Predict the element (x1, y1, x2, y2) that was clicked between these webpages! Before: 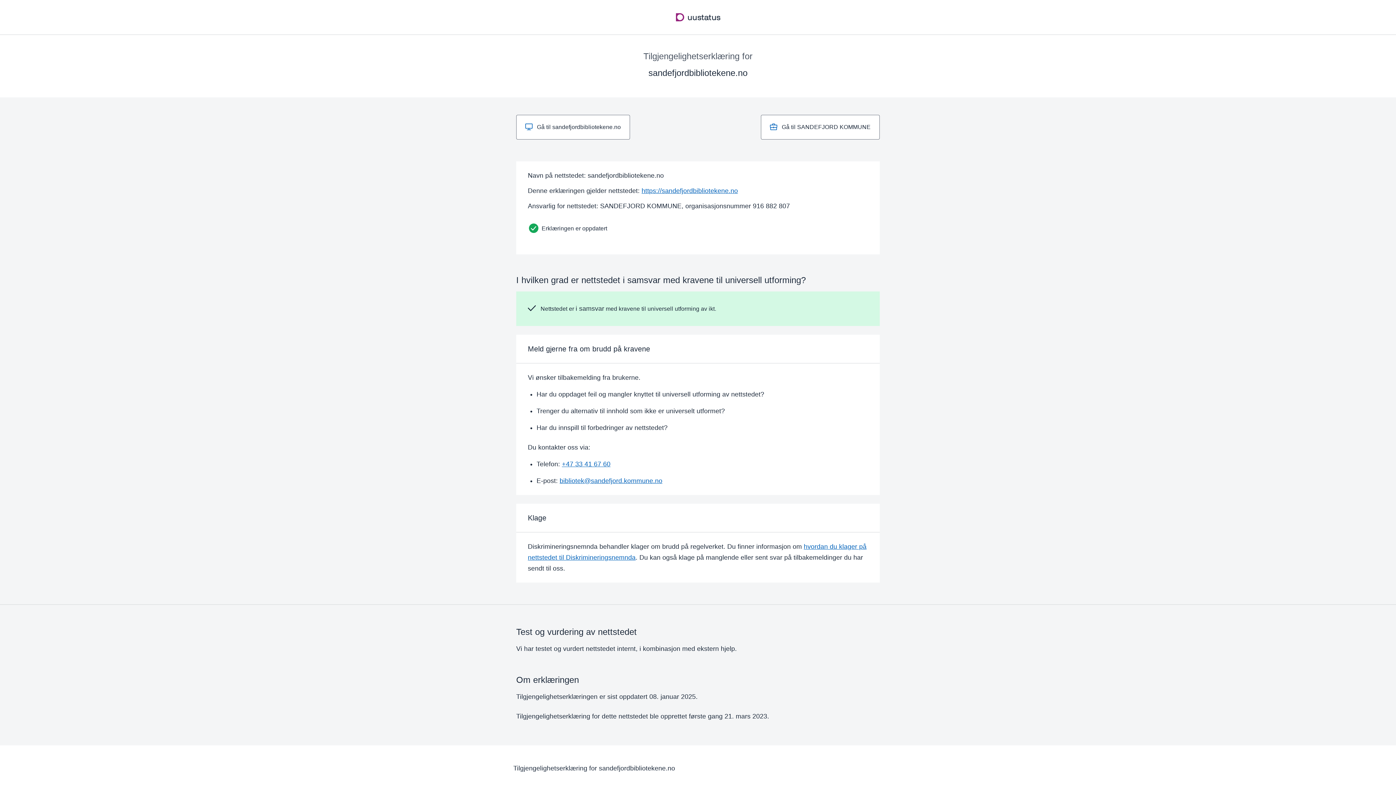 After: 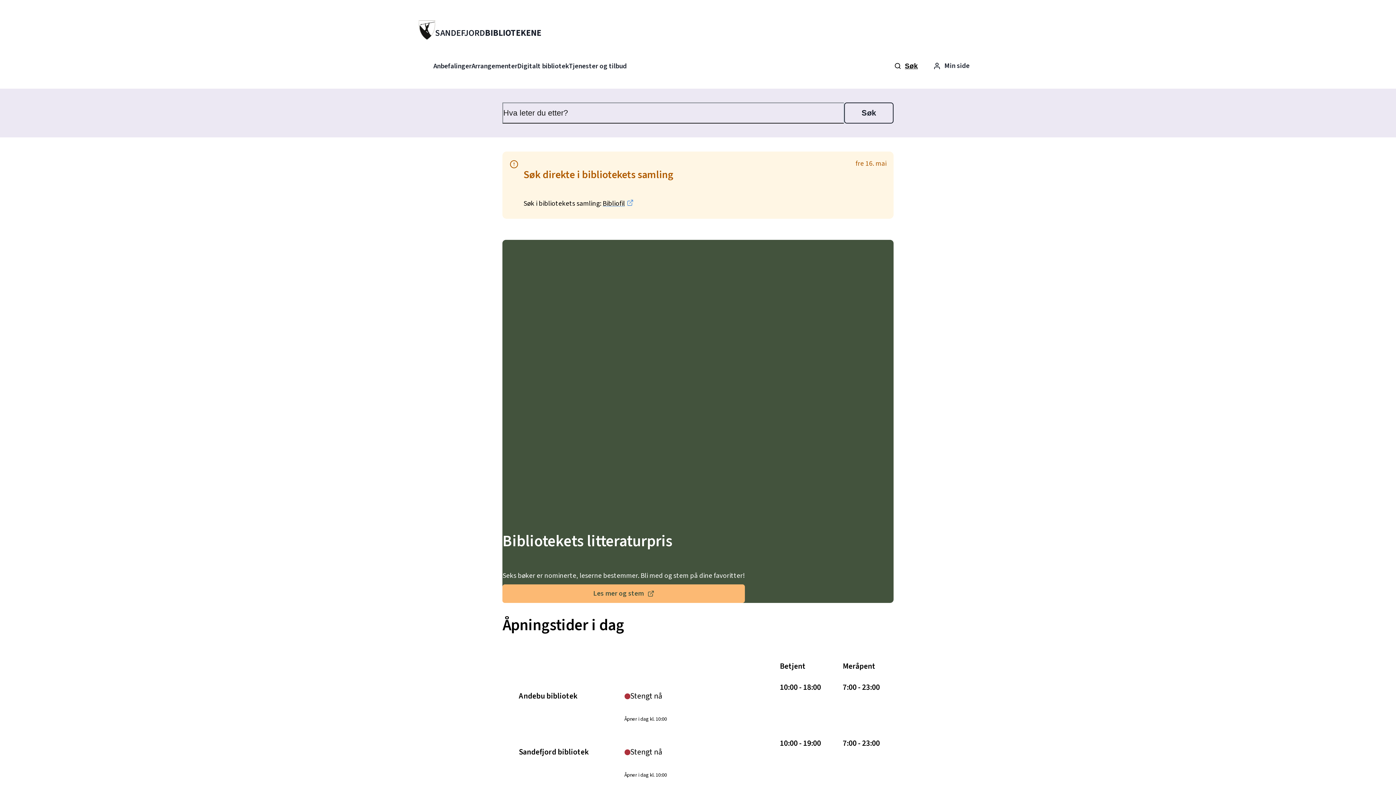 Action: bbox: (516, 114, 630, 139) label: Gå til sandefjordbibliotekene.no